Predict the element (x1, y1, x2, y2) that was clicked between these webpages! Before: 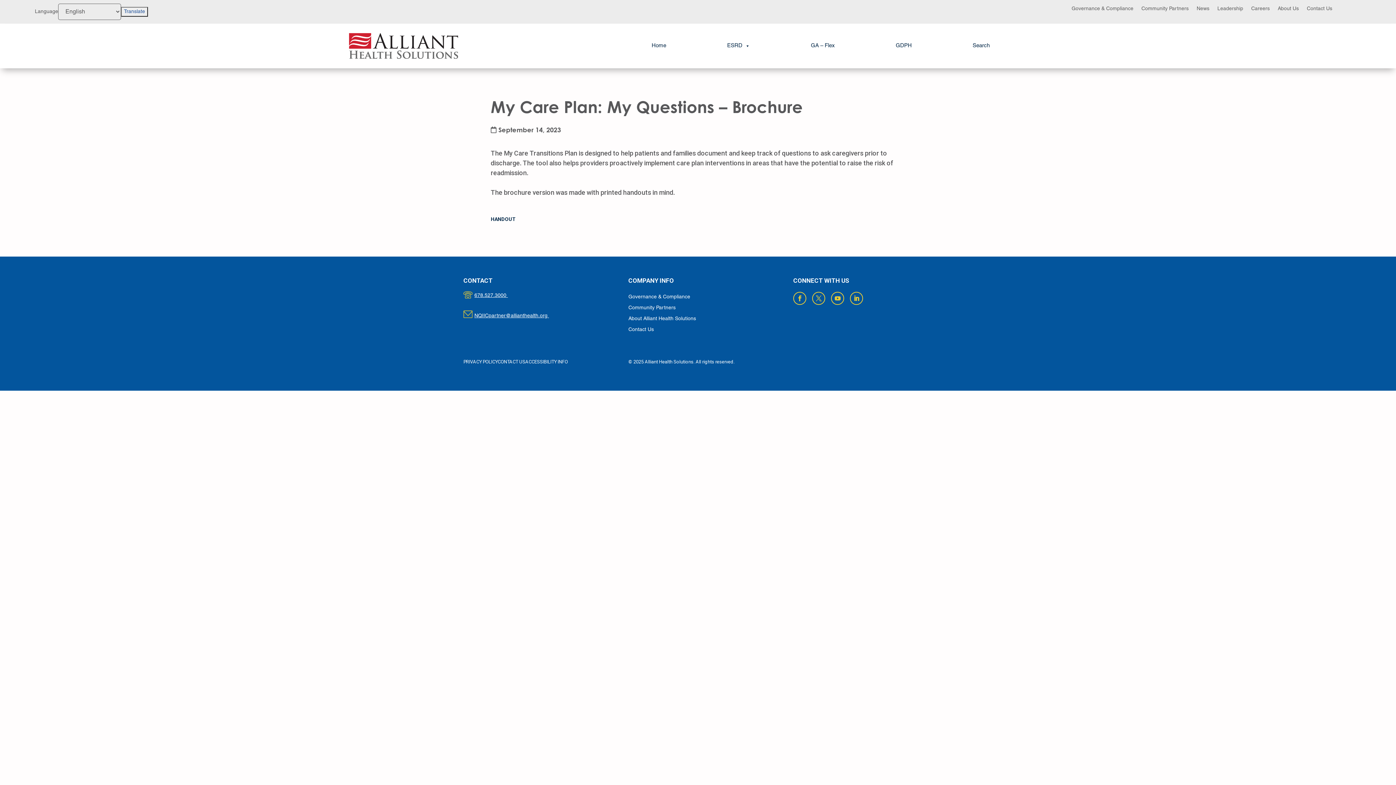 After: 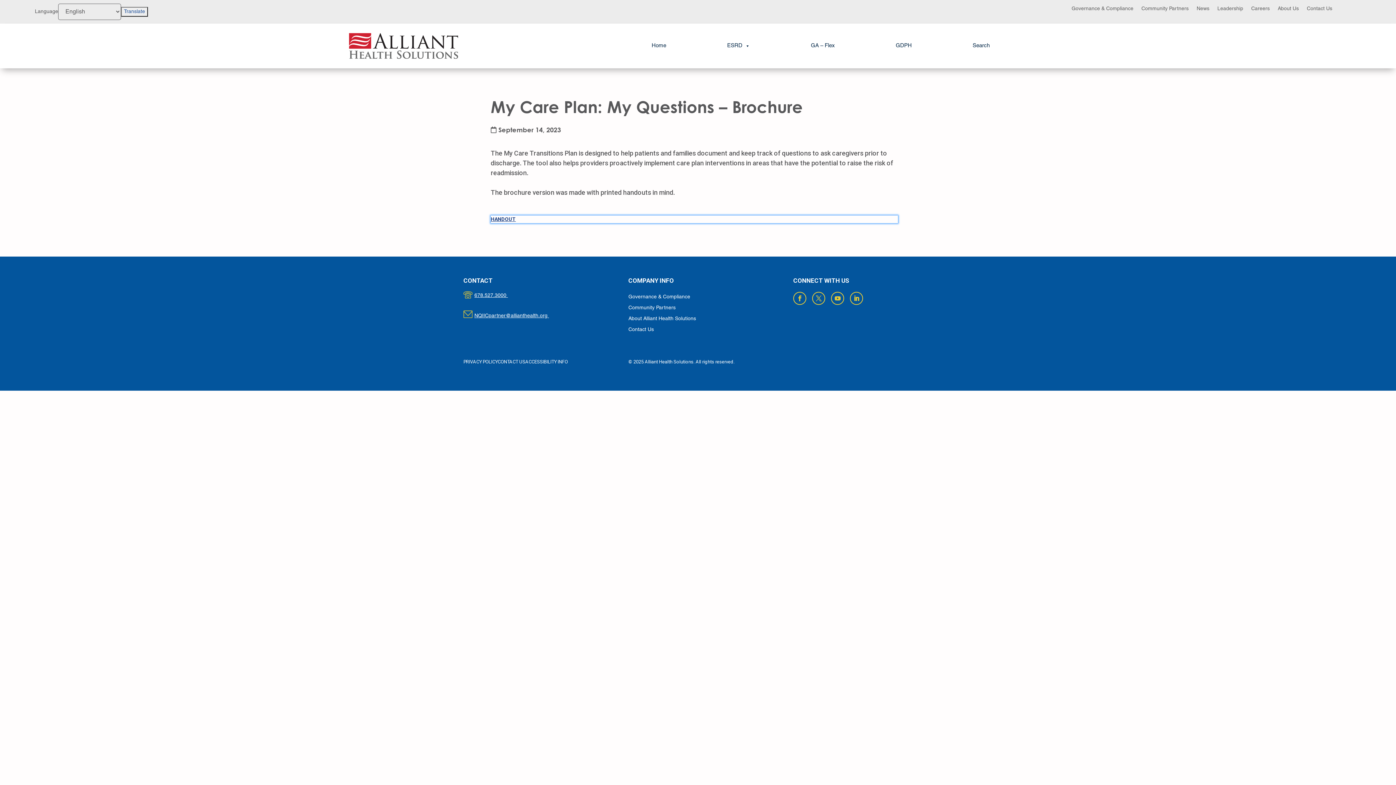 Action: label: HANDOUT bbox: (490, 215, 898, 223)